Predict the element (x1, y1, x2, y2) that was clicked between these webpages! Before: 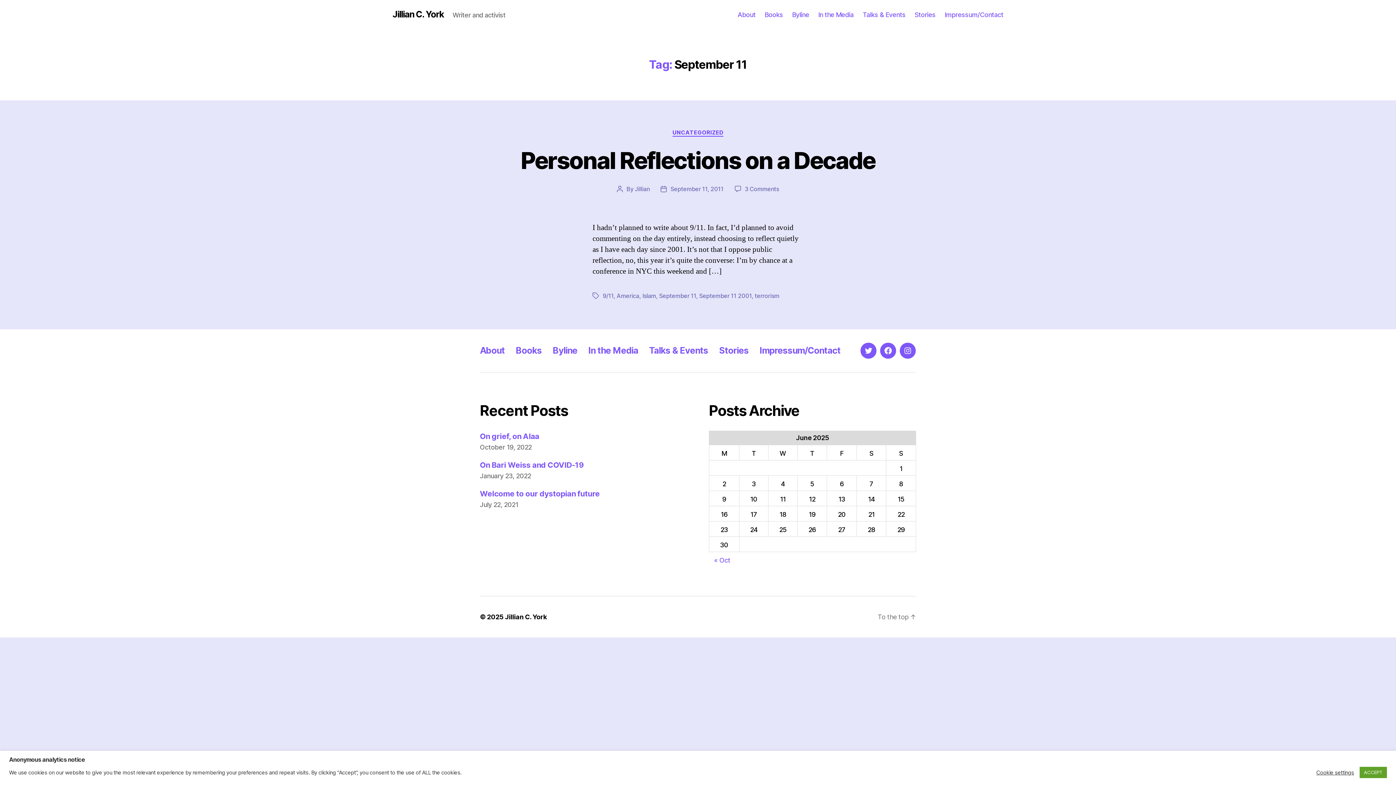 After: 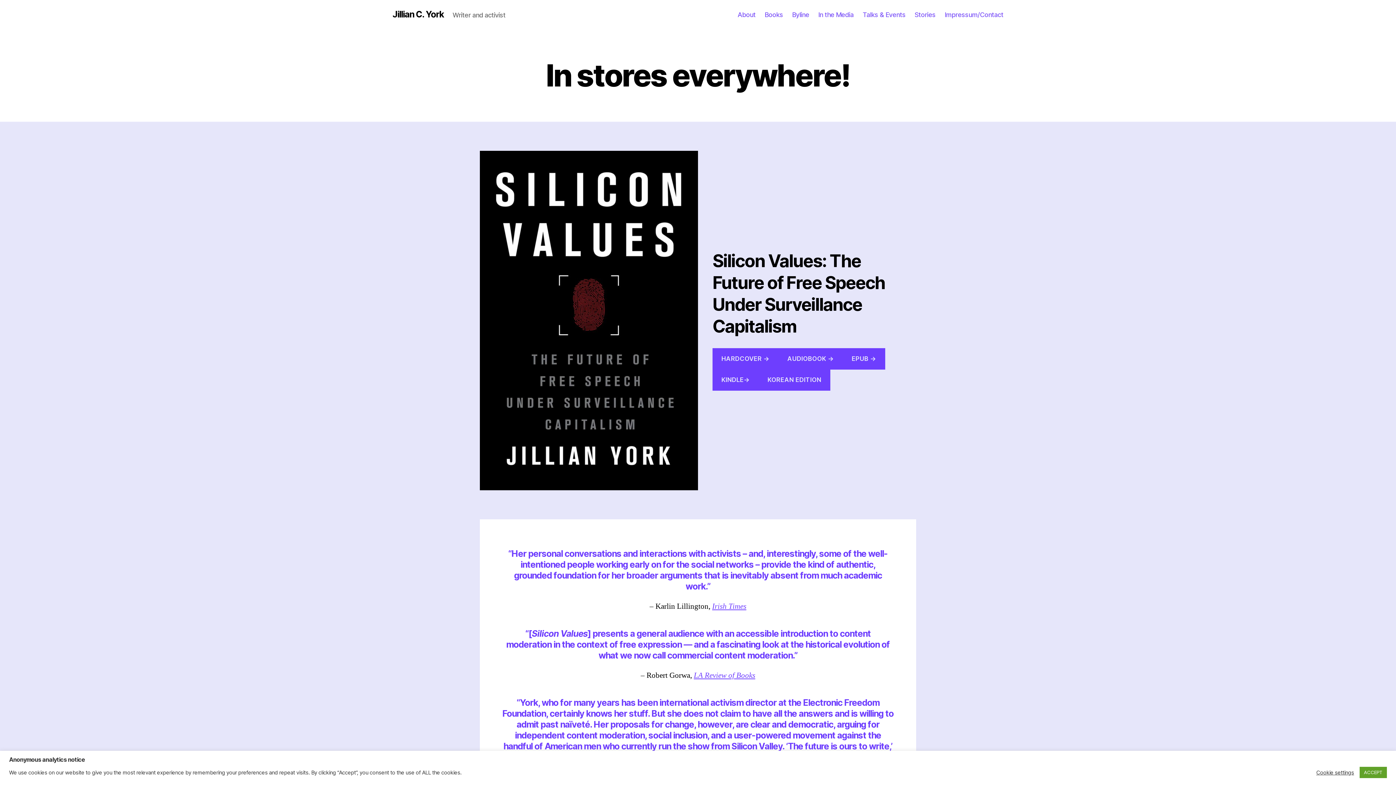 Action: bbox: (505, 613, 546, 620) label: Jillian C. York